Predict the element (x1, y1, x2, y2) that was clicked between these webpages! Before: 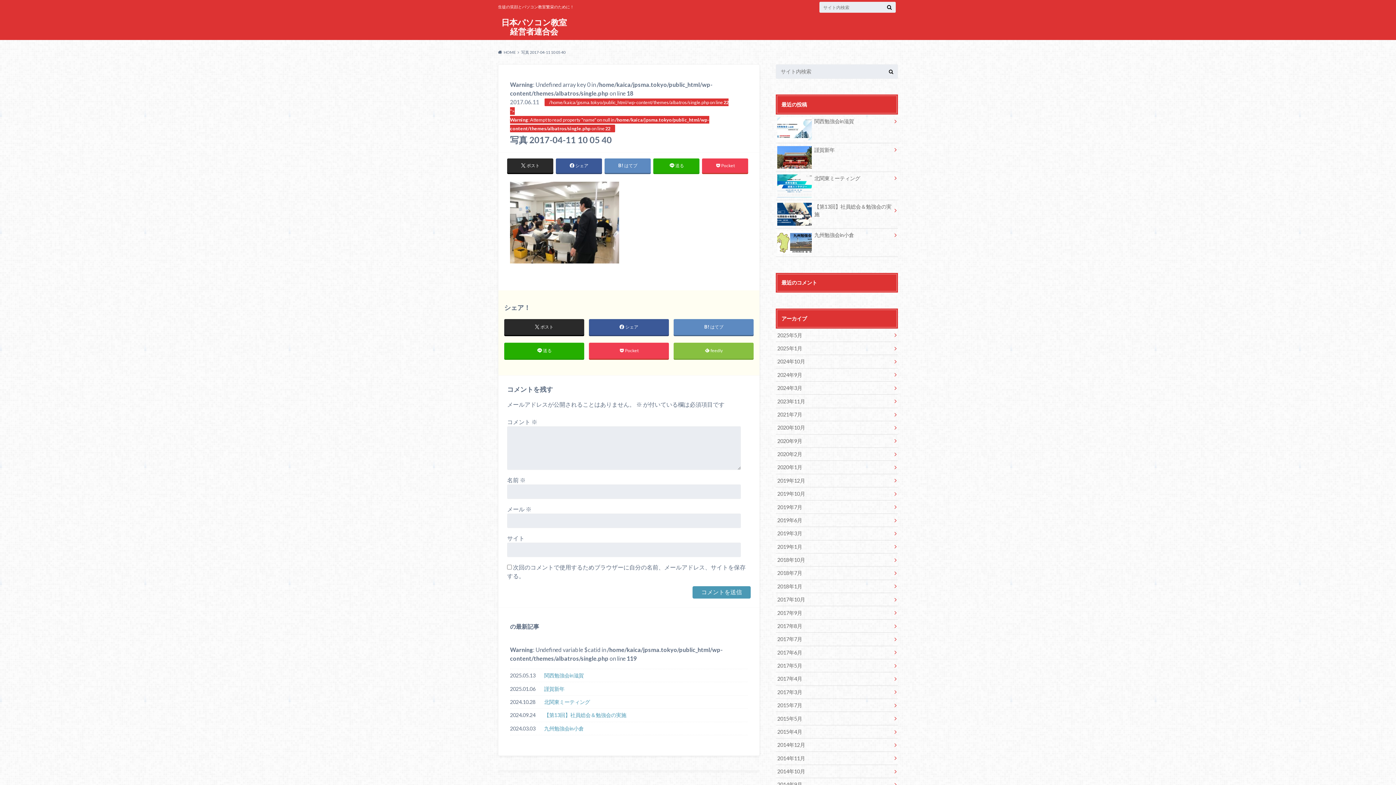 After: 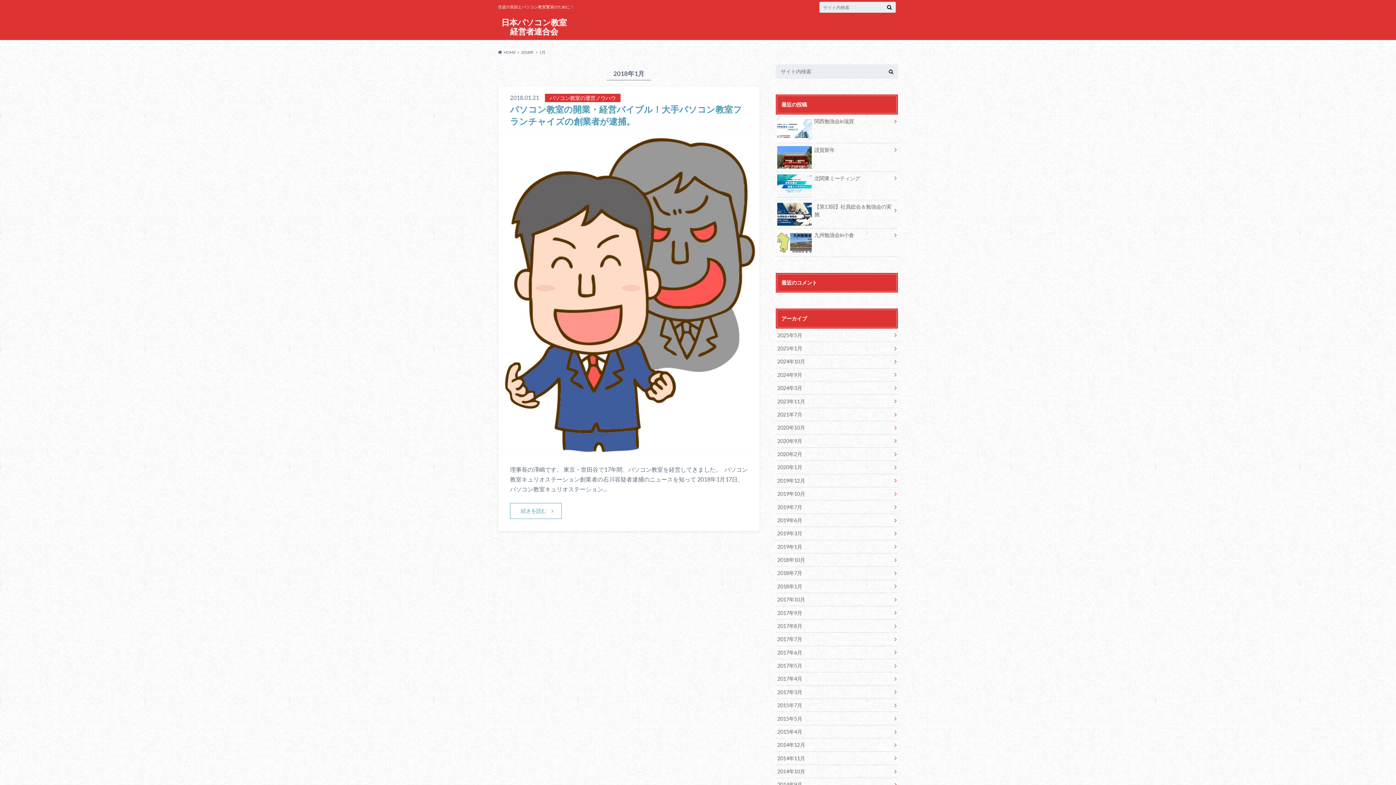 Action: label: 2018年1月 bbox: (776, 580, 898, 593)